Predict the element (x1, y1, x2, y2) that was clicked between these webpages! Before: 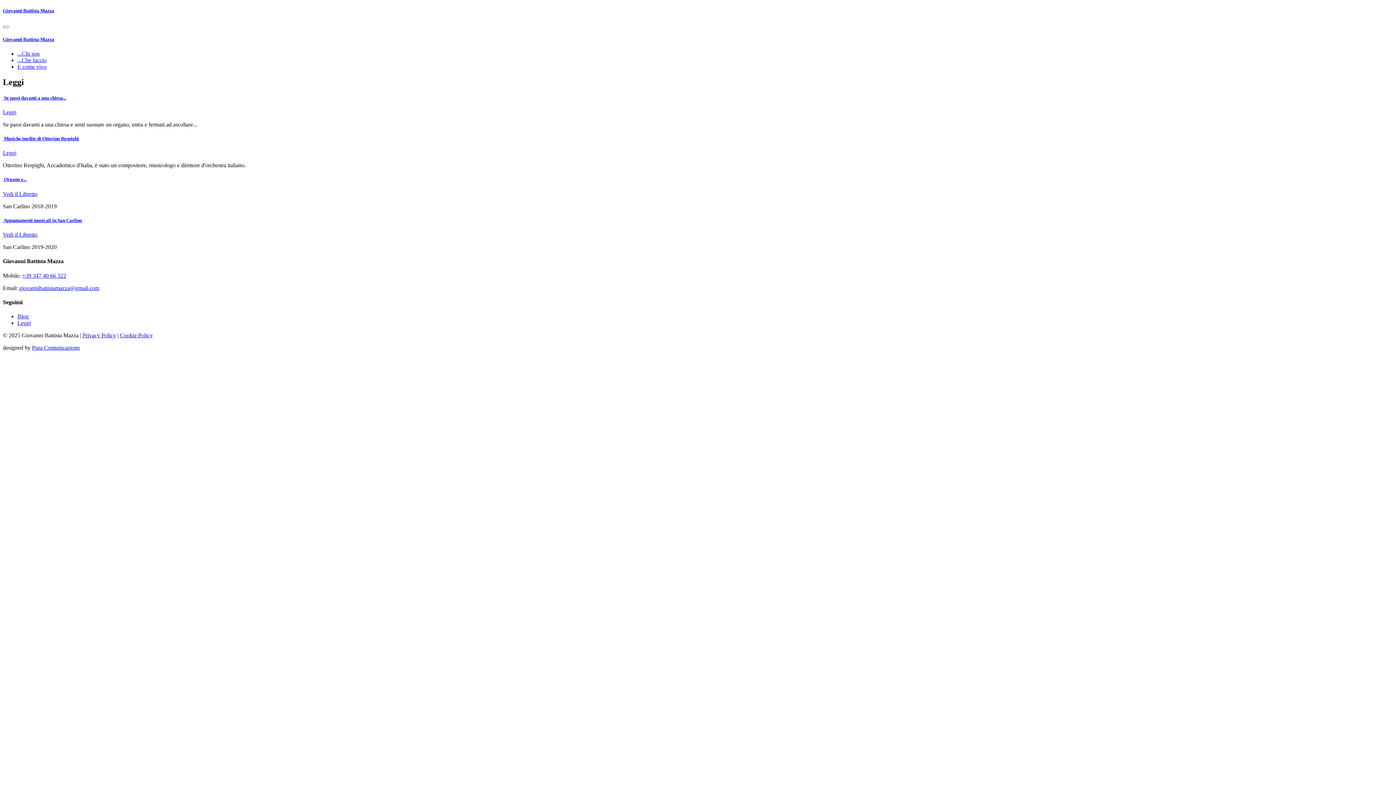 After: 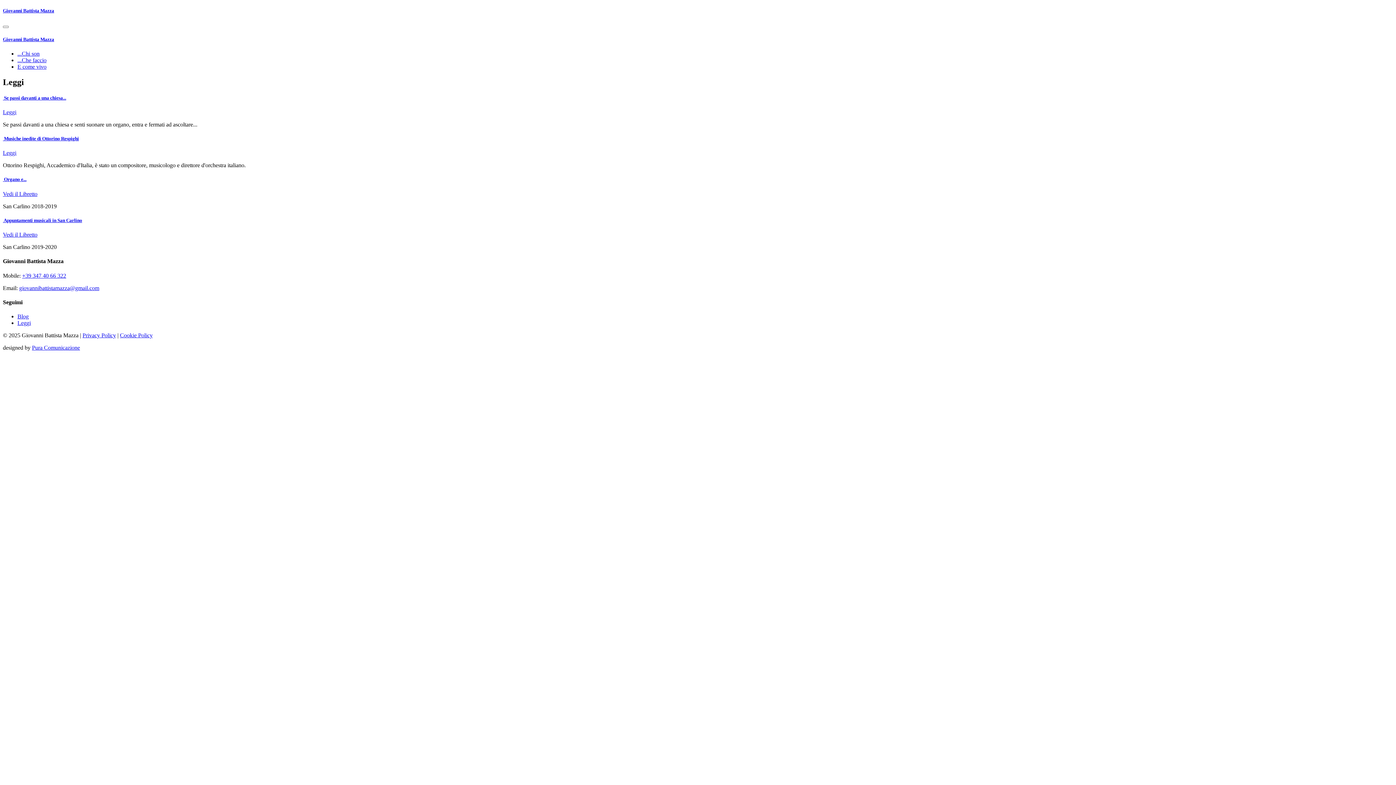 Action: bbox: (2, 231, 37, 237) label: Vedi il Libretto